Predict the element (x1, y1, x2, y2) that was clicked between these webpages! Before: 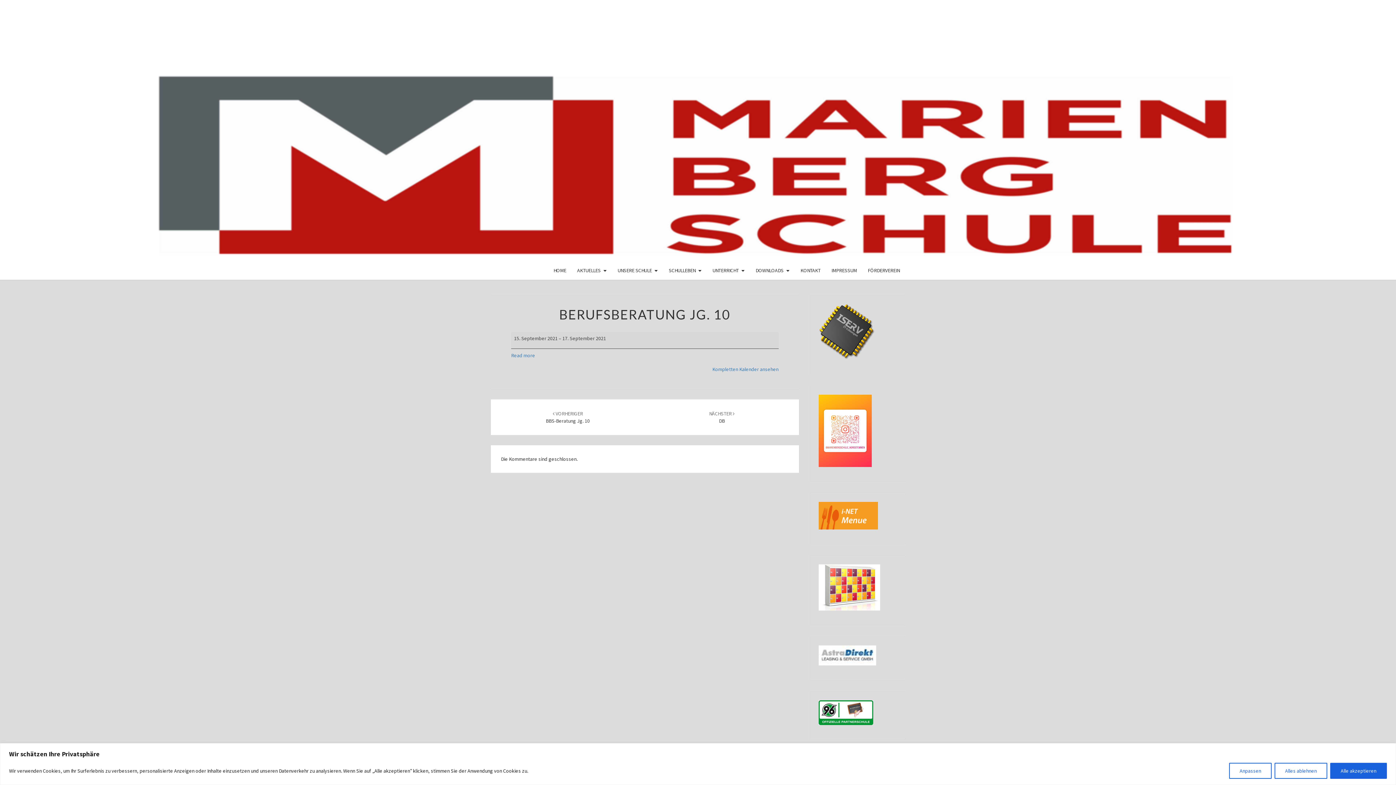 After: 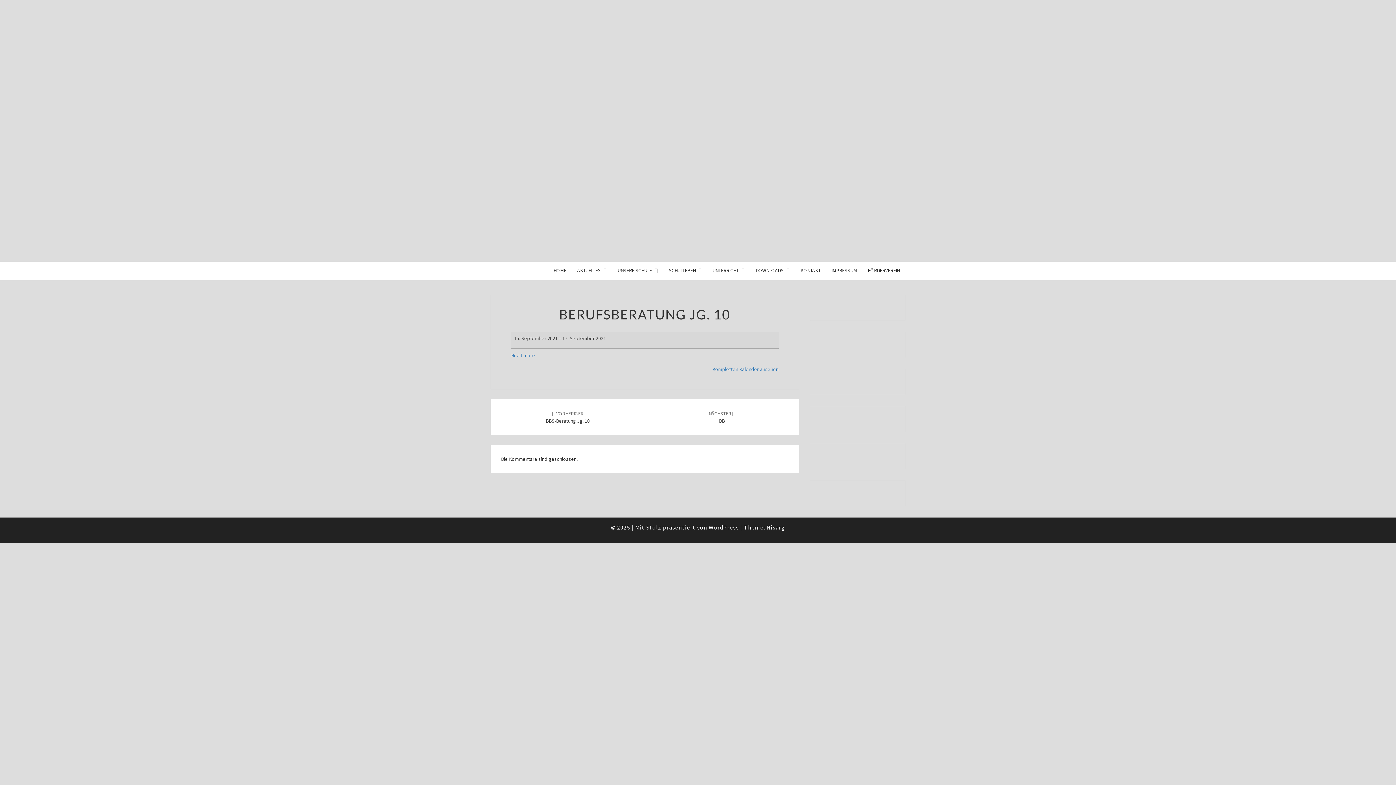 Action: label: Read more: Berufsberatung Jg. 10 bbox: (511, 352, 535, 358)